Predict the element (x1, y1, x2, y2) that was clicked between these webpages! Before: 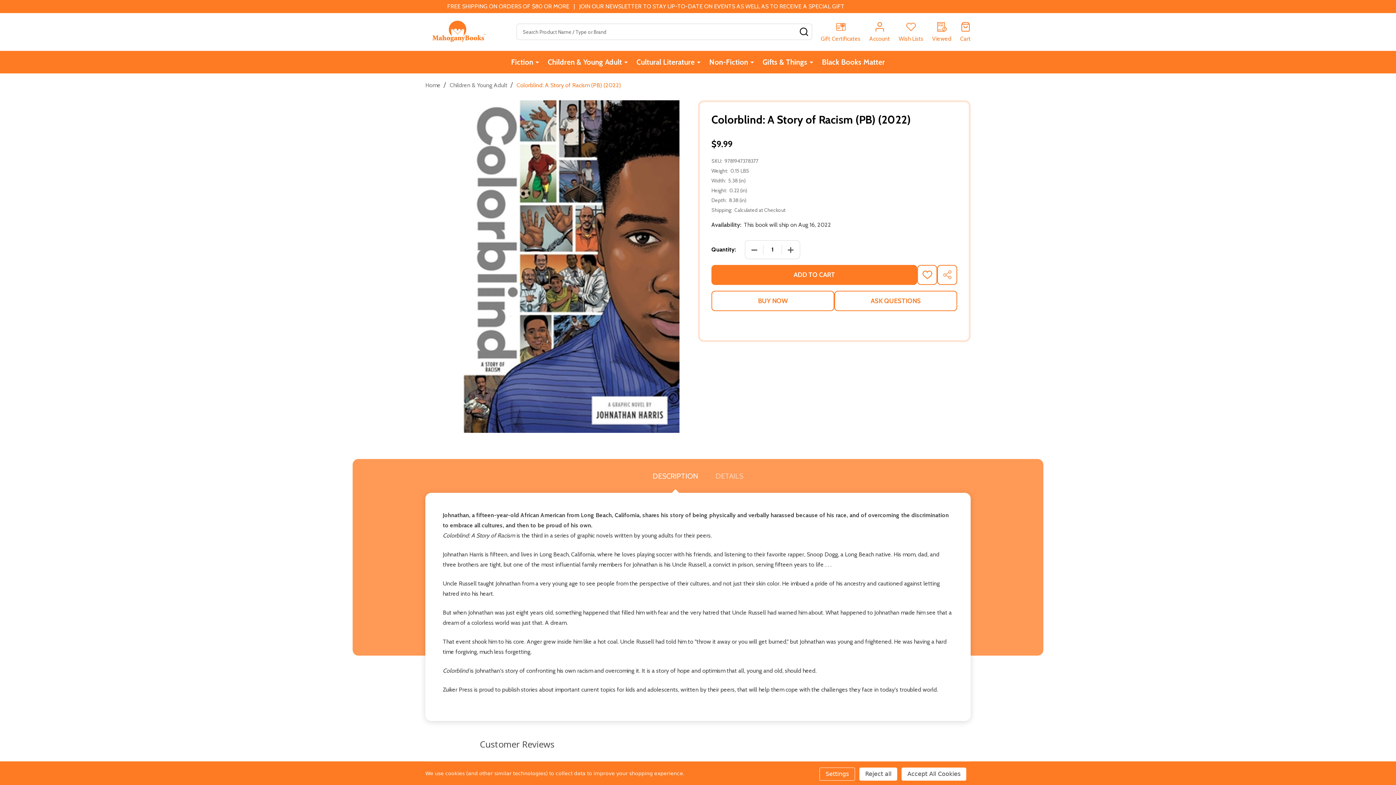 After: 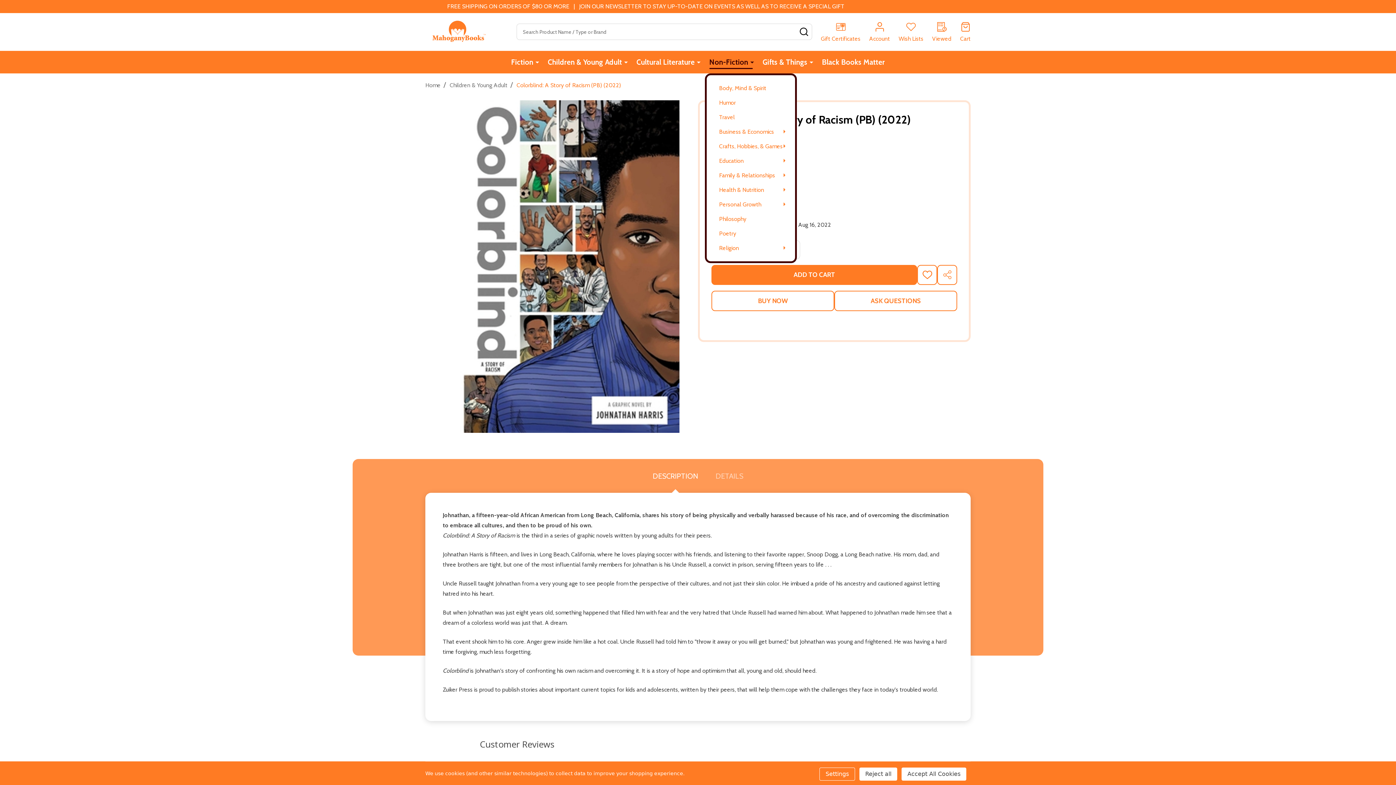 Action: bbox: (750, 51, 754, 72)